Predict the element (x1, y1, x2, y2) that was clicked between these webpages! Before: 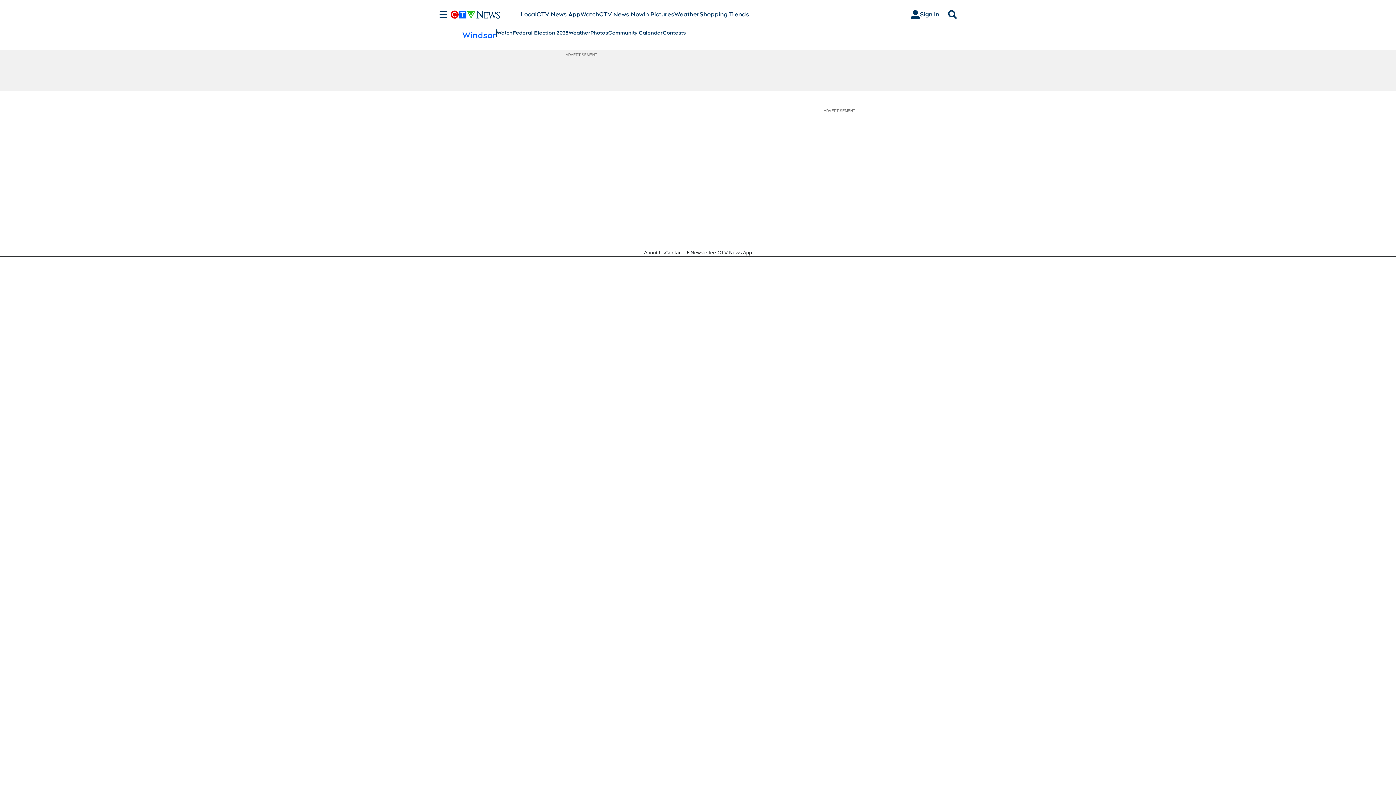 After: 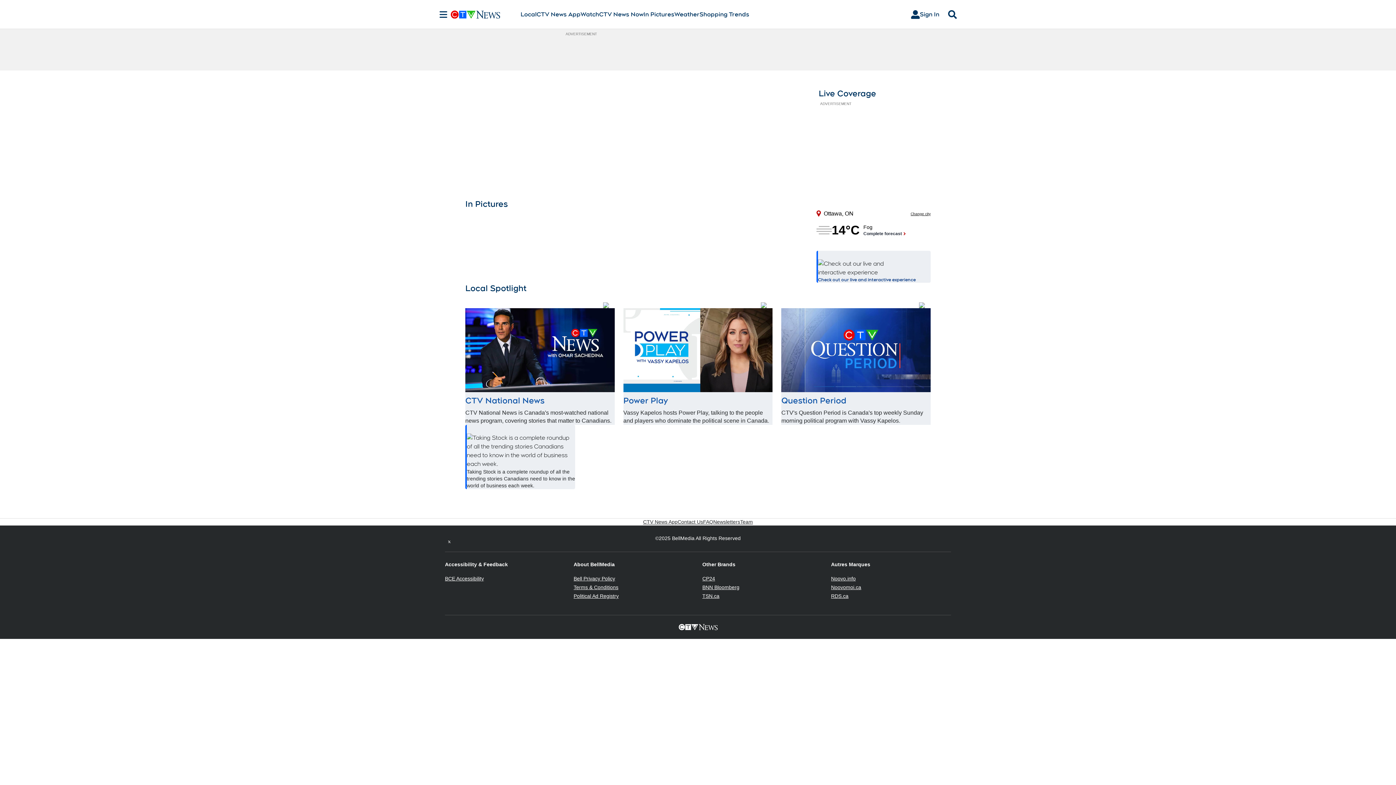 Action: bbox: (450, 10, 520, 18)